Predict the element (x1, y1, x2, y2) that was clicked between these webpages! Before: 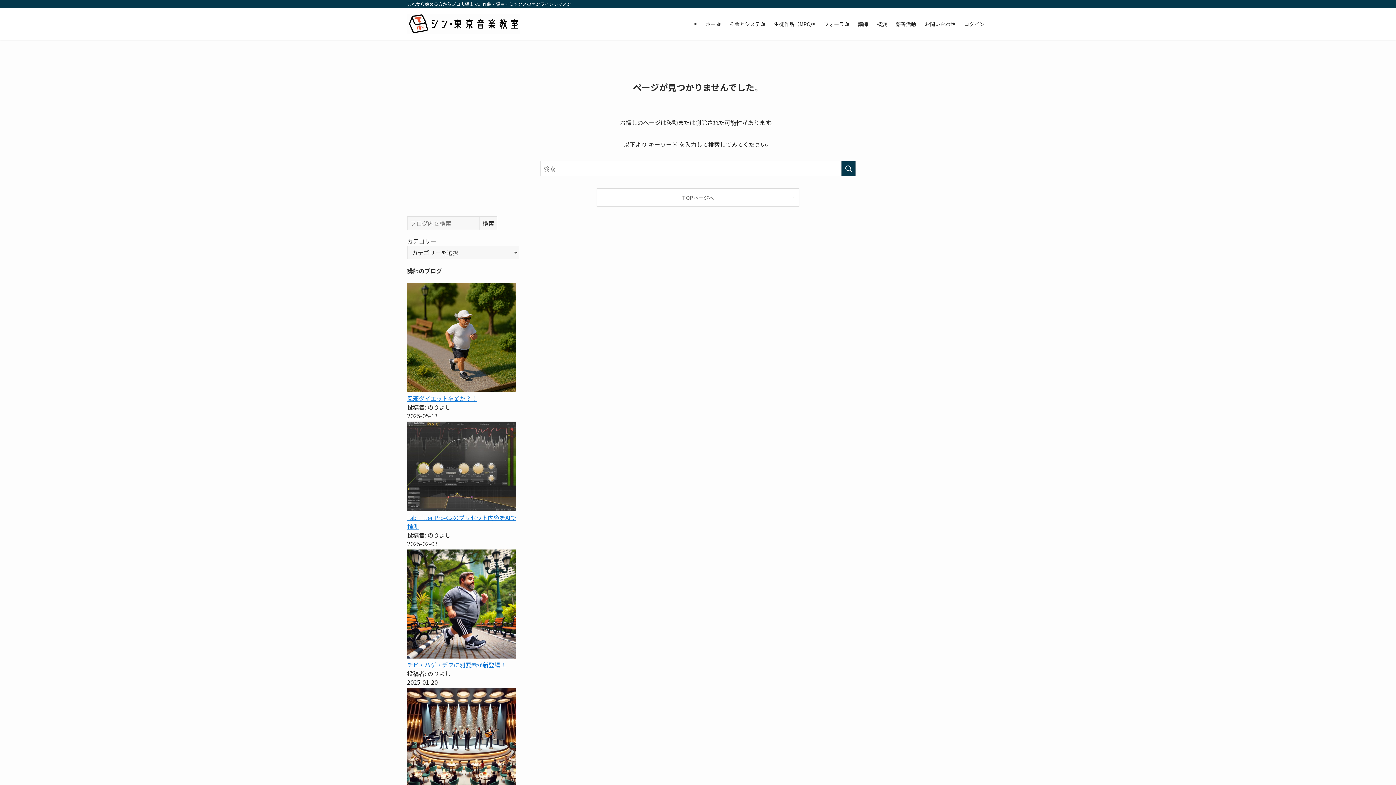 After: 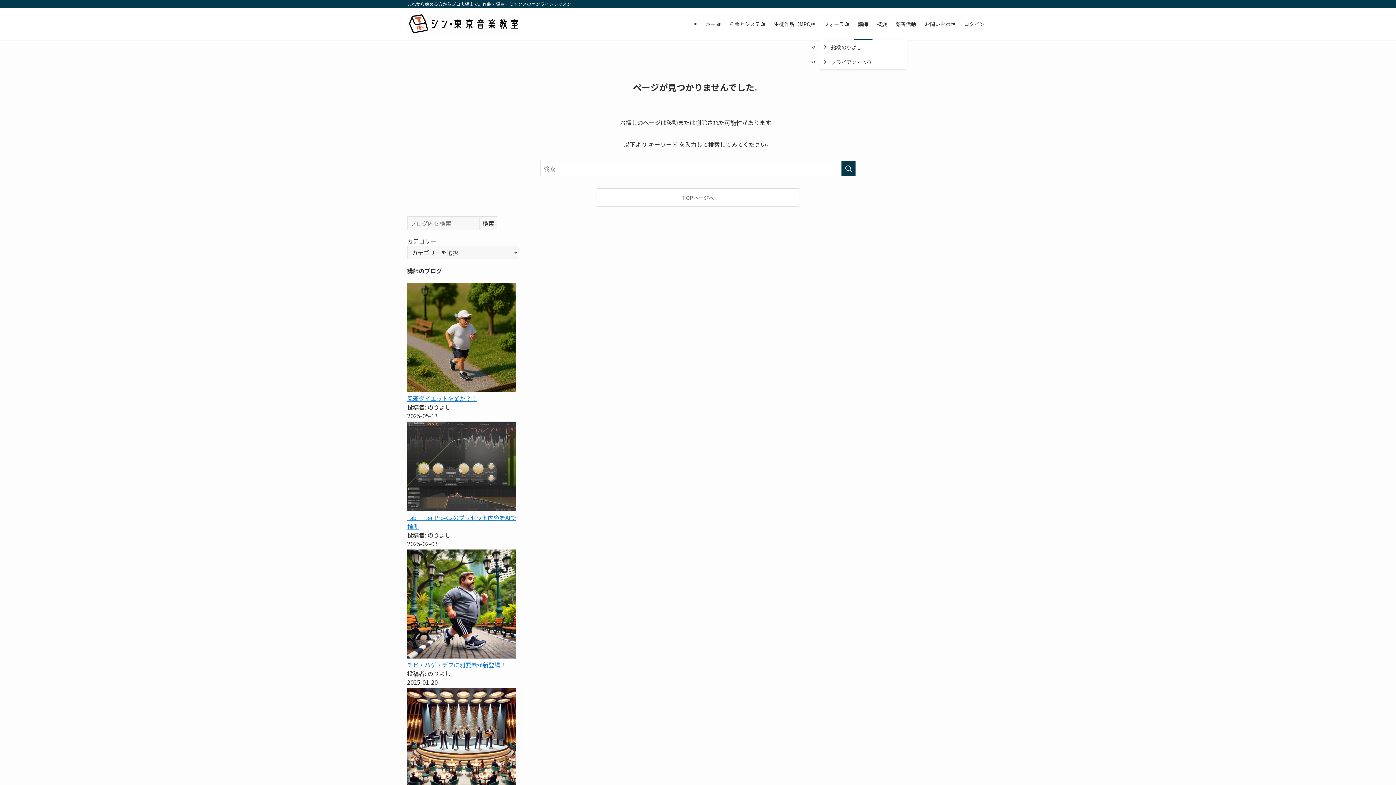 Action: bbox: (853, 8, 872, 39) label: 講師